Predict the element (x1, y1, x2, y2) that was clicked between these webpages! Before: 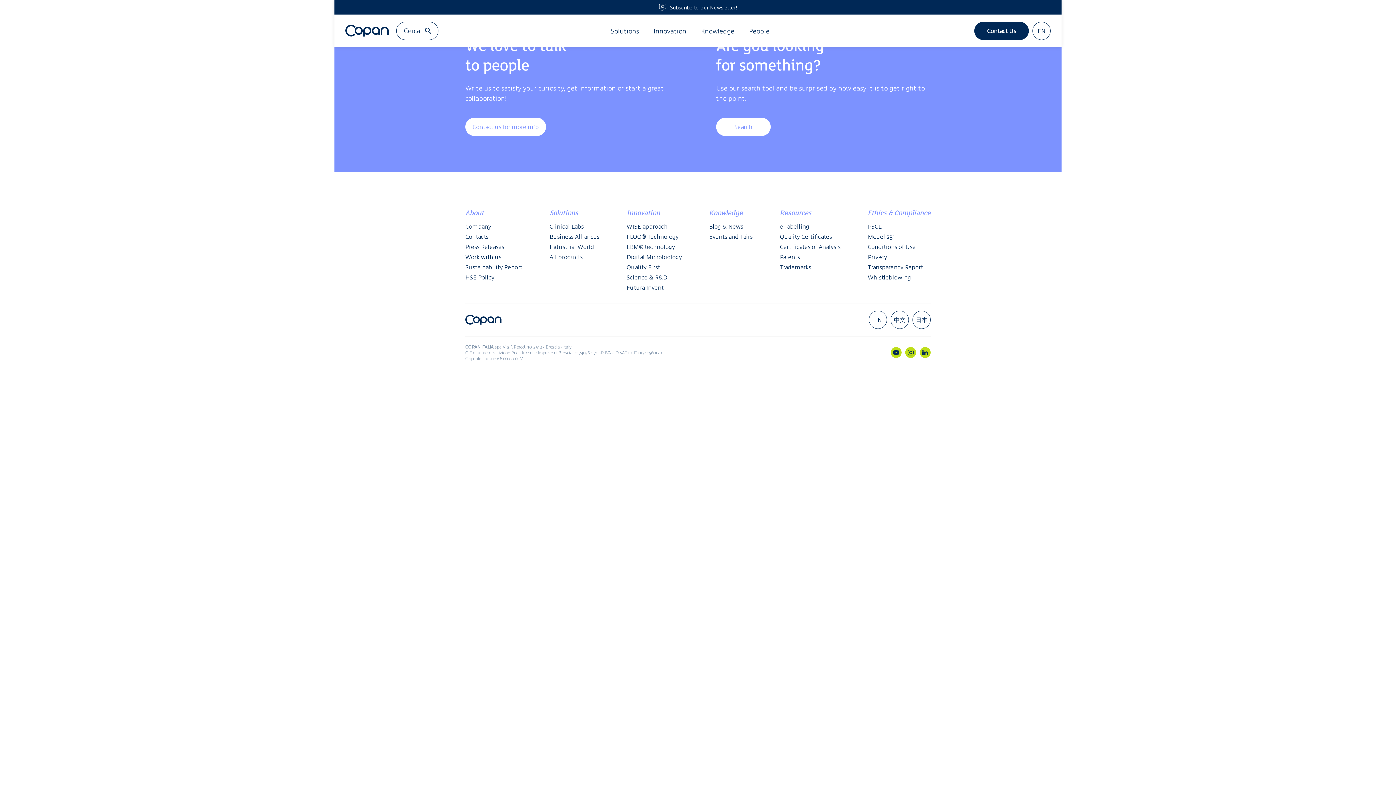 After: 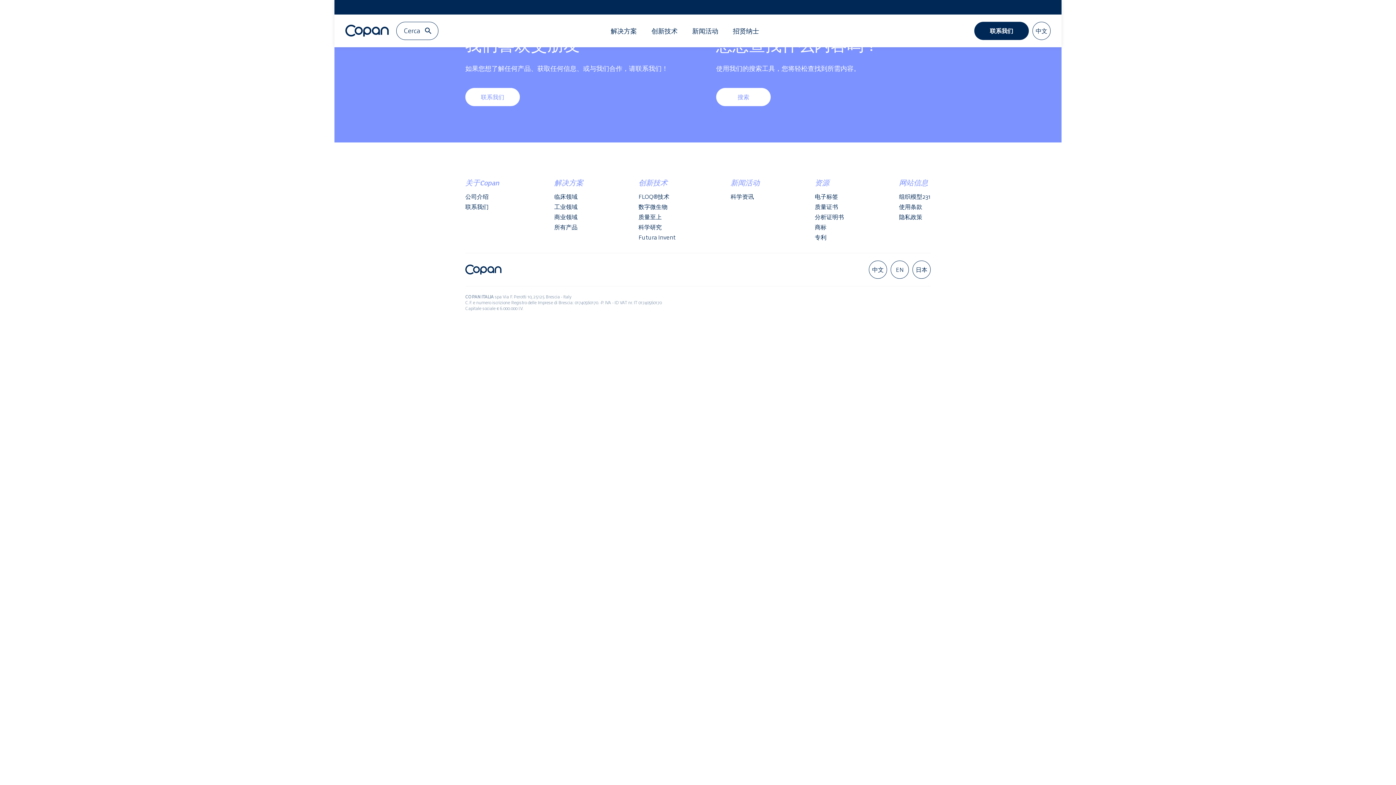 Action: label: 中文 bbox: (890, 310, 909, 329)